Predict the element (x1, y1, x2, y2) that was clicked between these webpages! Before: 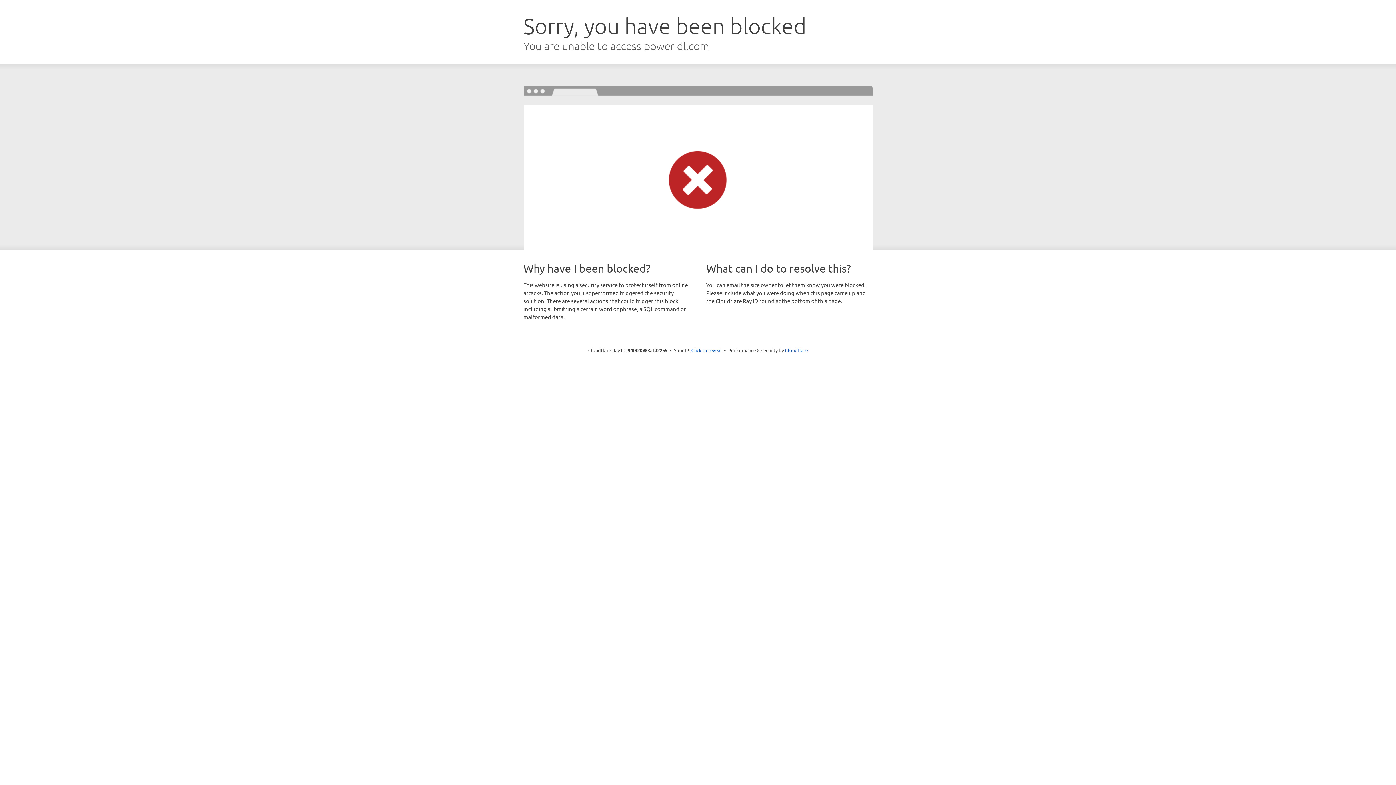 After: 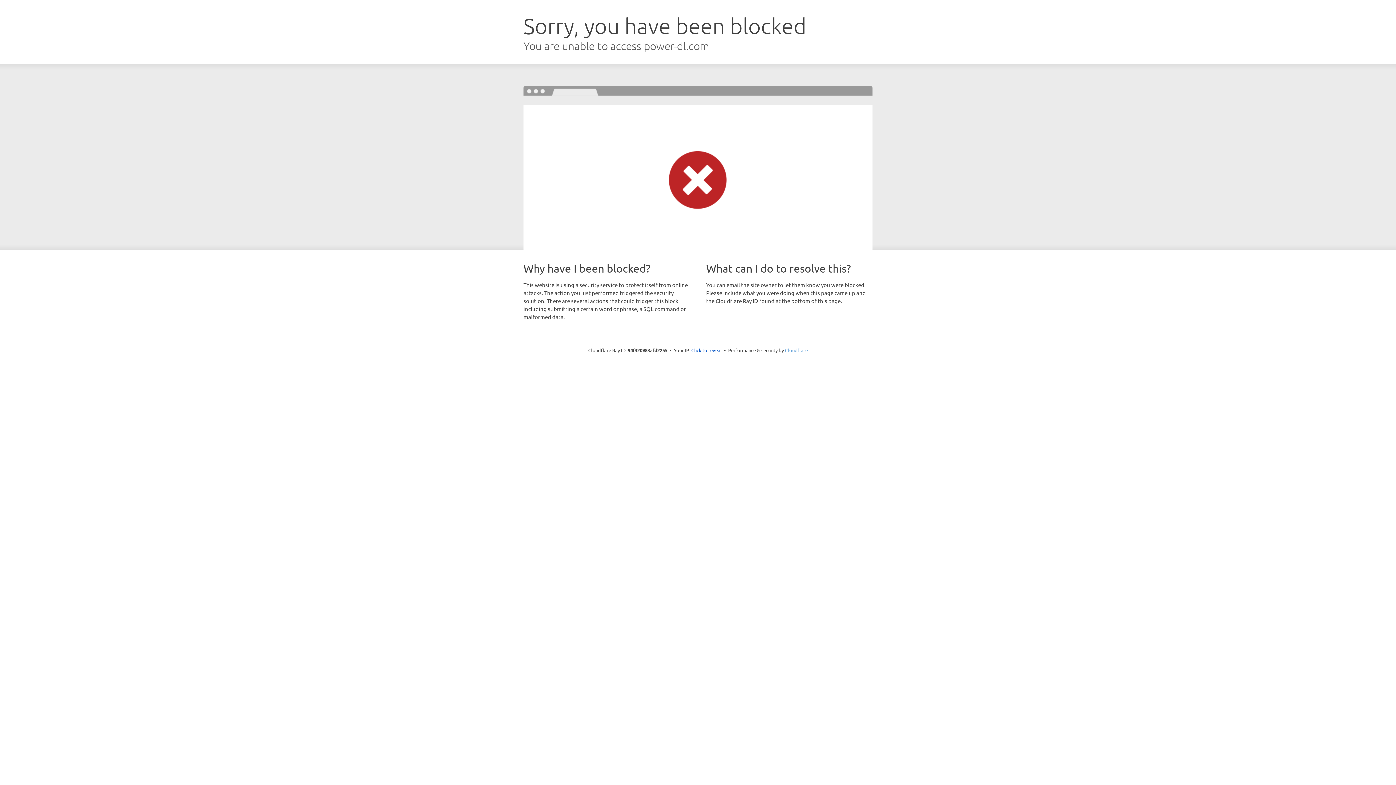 Action: label: Cloudflare bbox: (785, 347, 808, 353)